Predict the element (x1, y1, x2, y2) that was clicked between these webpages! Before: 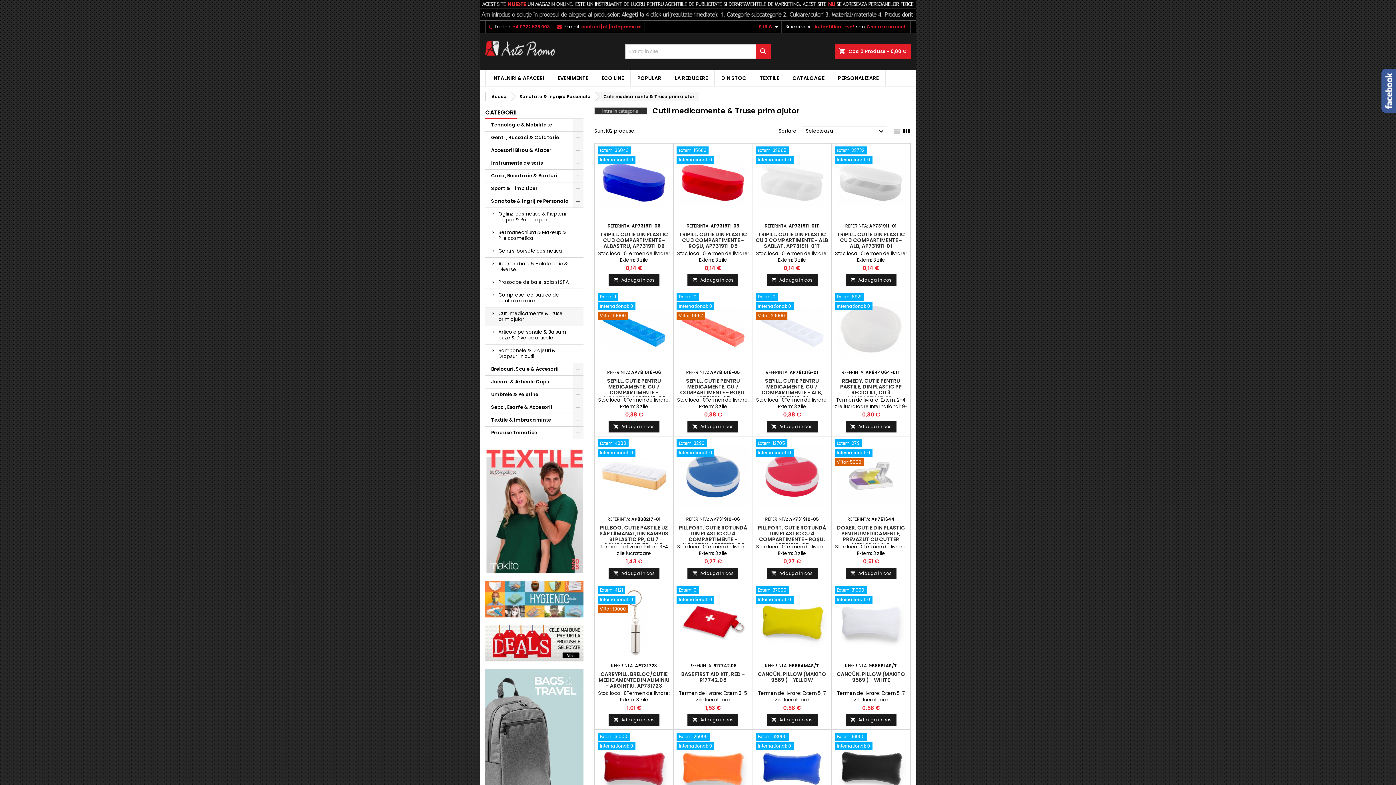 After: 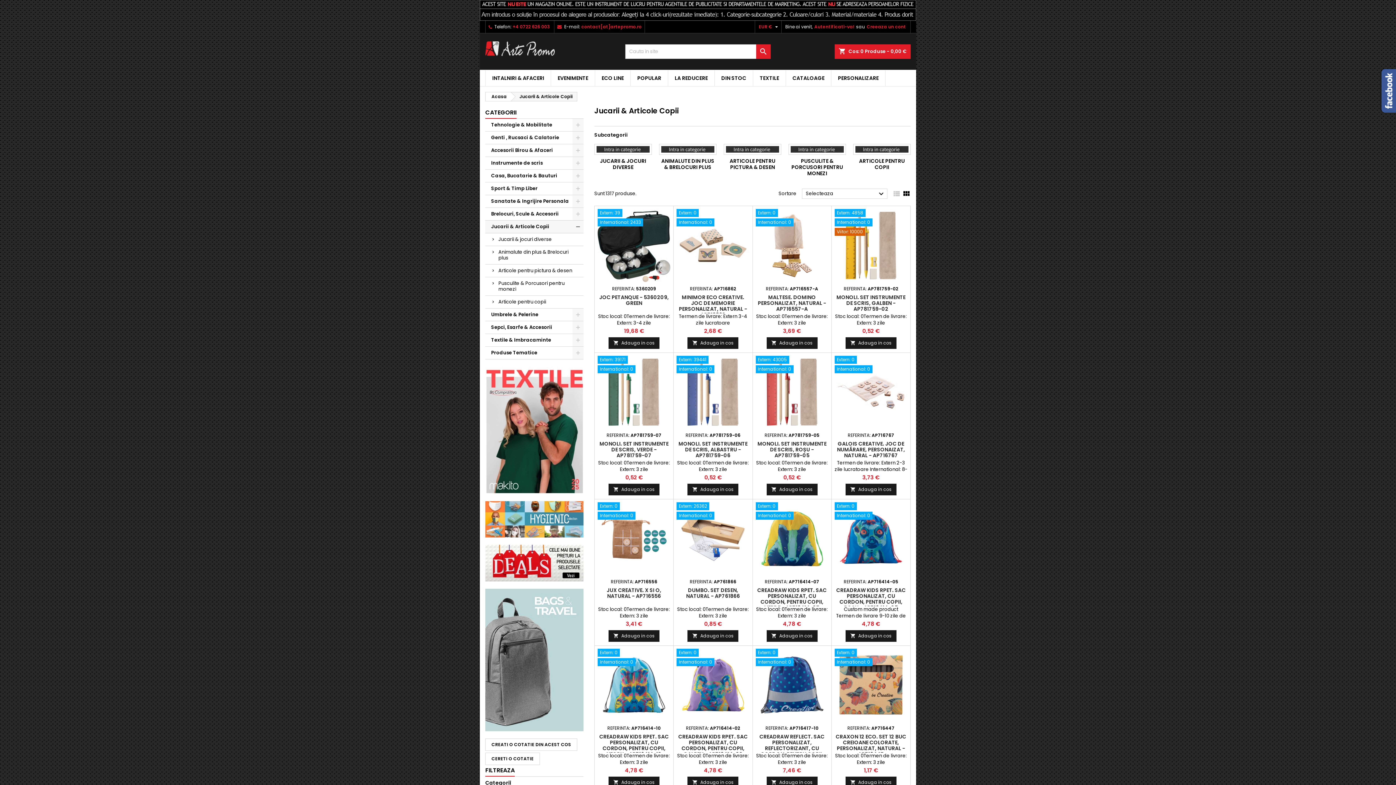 Action: bbox: (485, 375, 583, 388) label: Jucarii & Articole Copii